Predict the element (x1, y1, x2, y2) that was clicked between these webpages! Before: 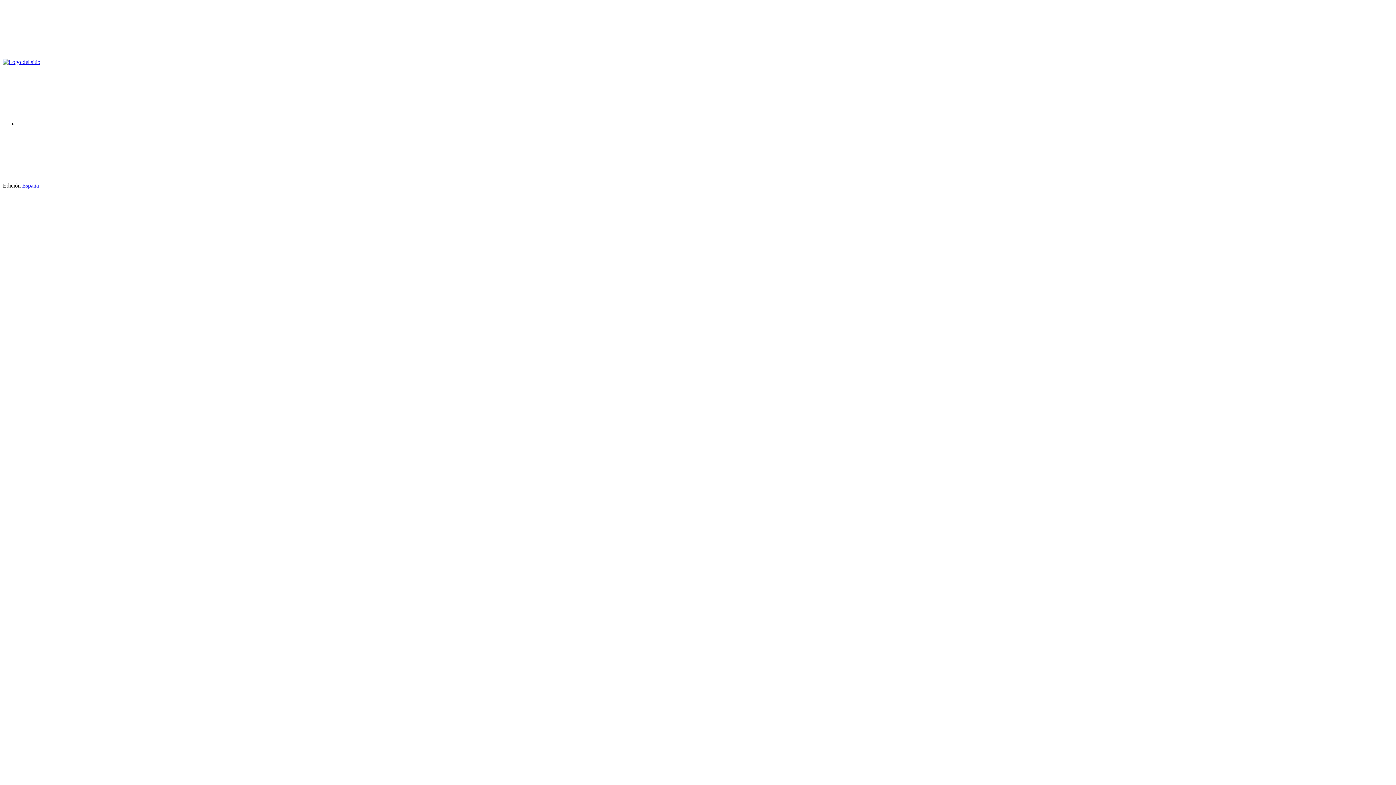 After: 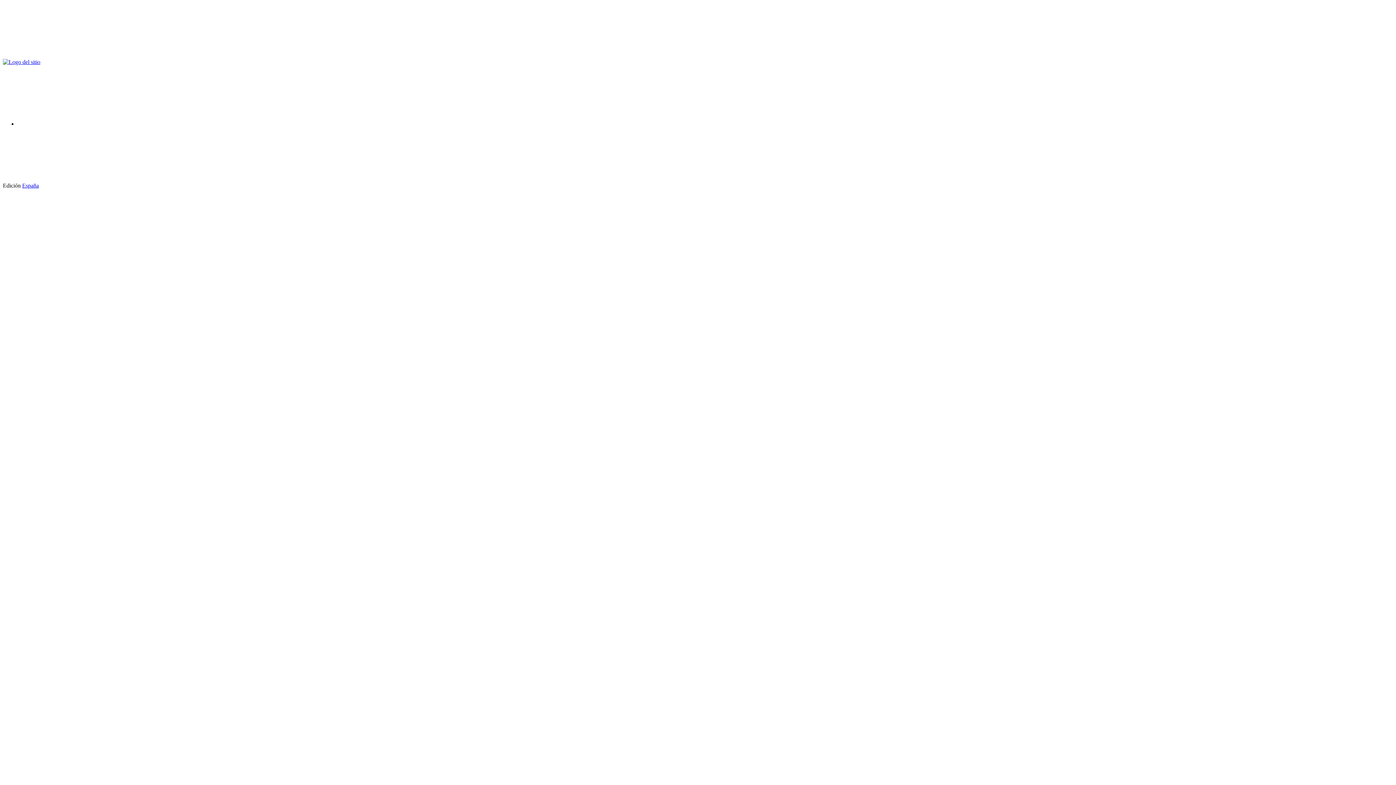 Action: bbox: (2, 52, 112, 58)